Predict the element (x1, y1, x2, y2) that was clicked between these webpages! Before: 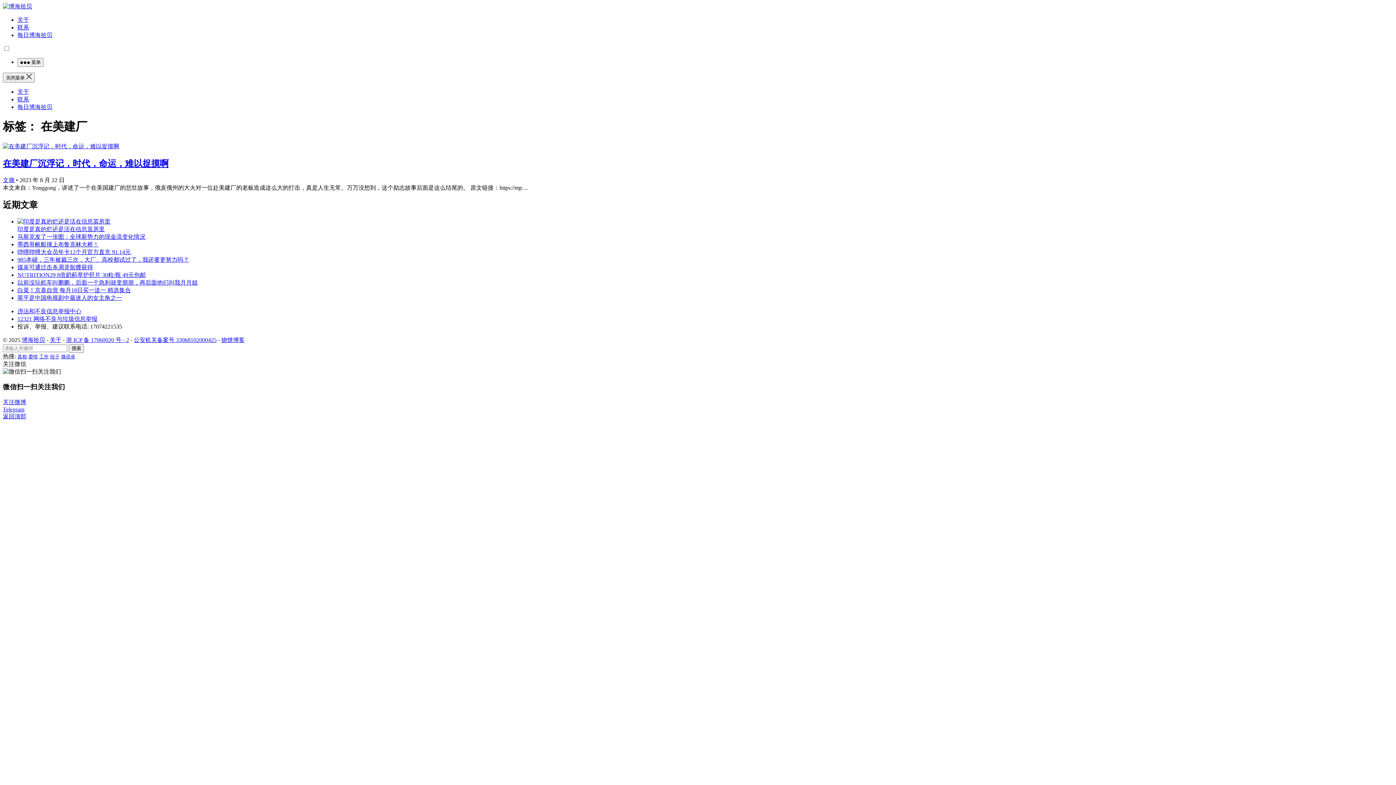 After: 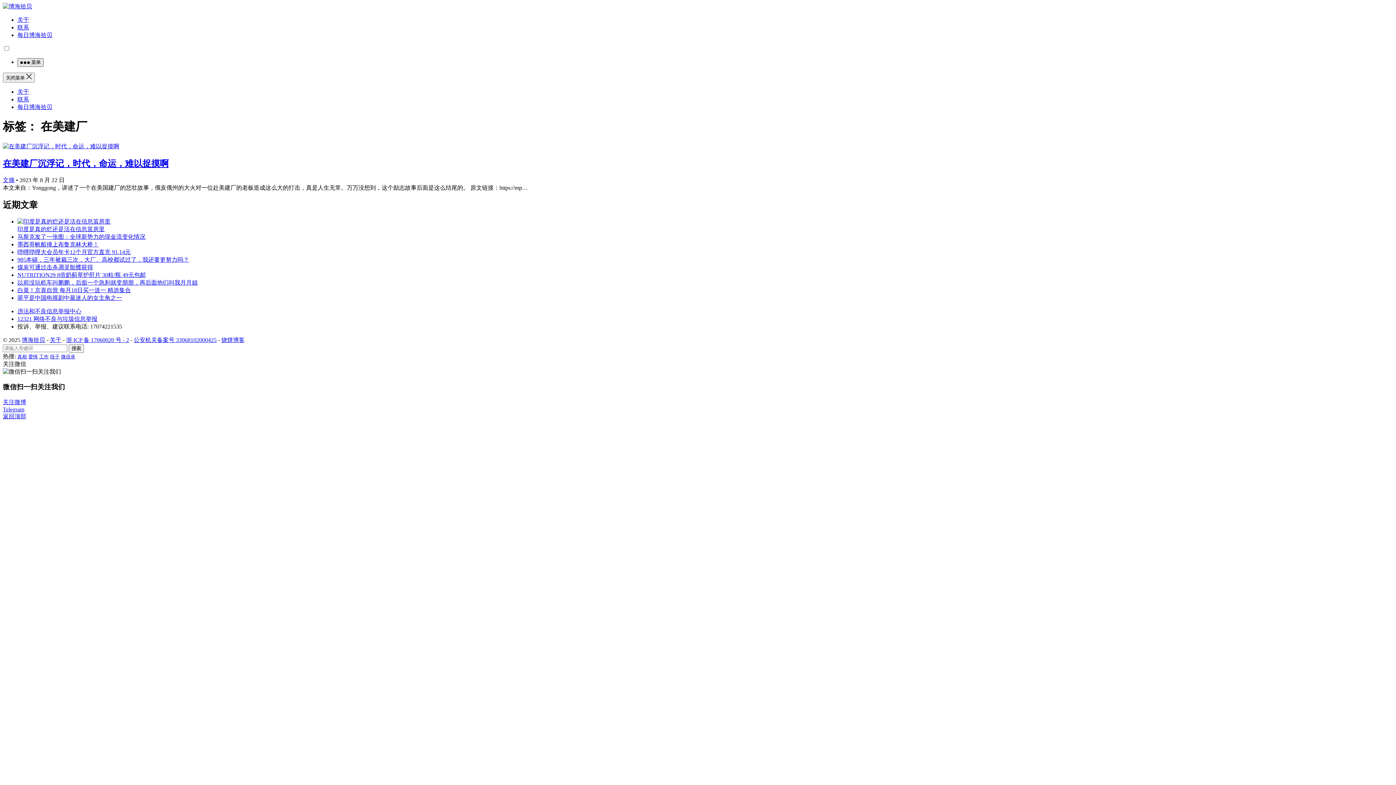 Action: label:  菜单 bbox: (17, 58, 43, 66)